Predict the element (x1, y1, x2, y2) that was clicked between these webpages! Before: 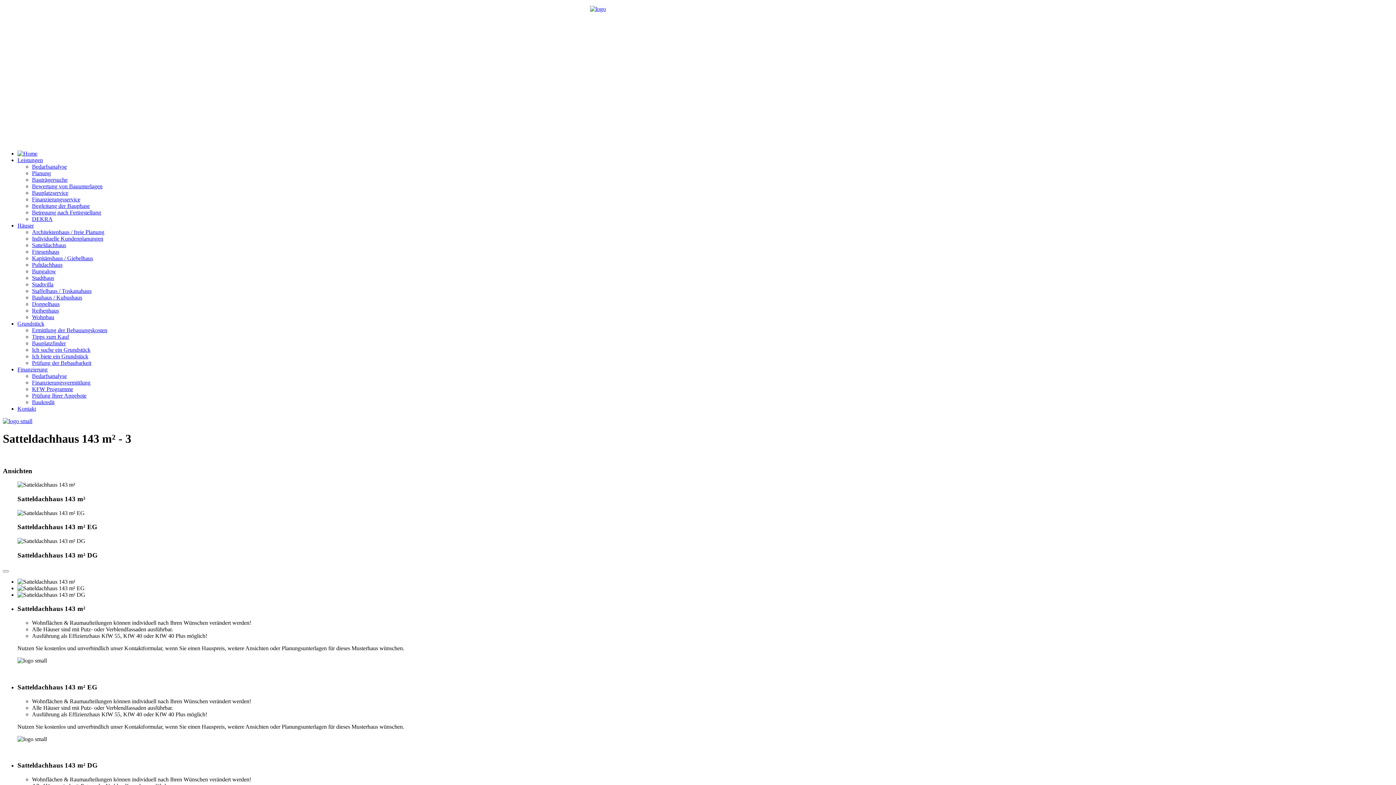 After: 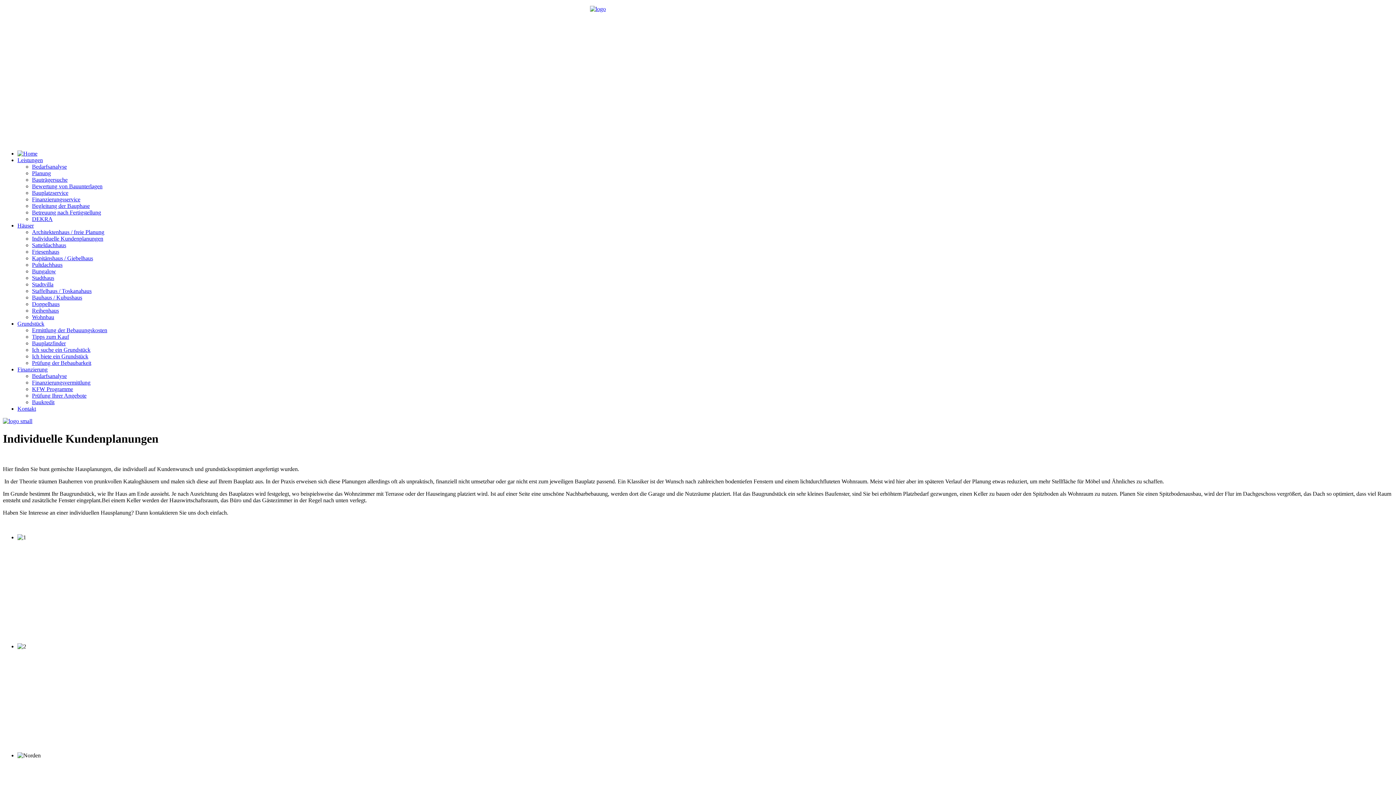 Action: label: Individuelle Kundenplanungen bbox: (32, 235, 103, 241)